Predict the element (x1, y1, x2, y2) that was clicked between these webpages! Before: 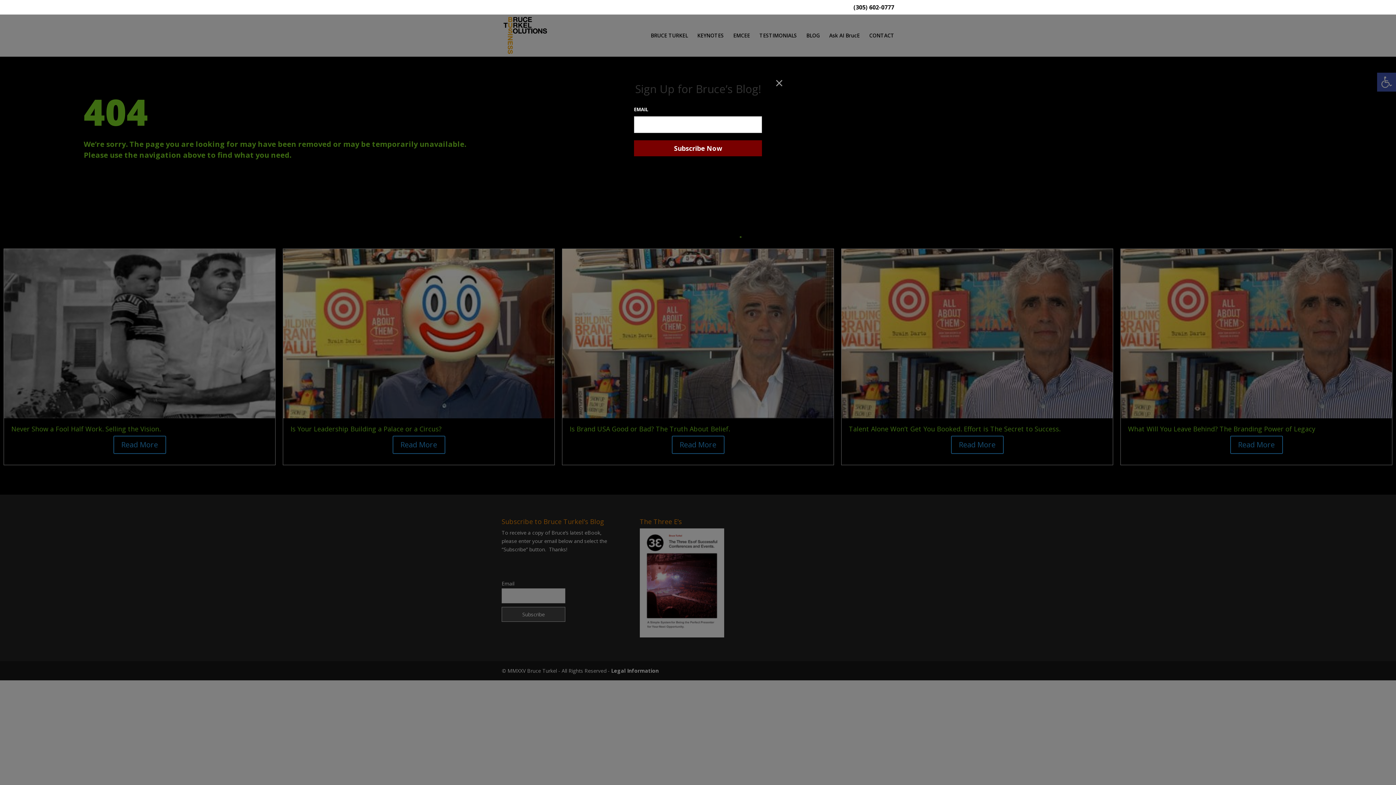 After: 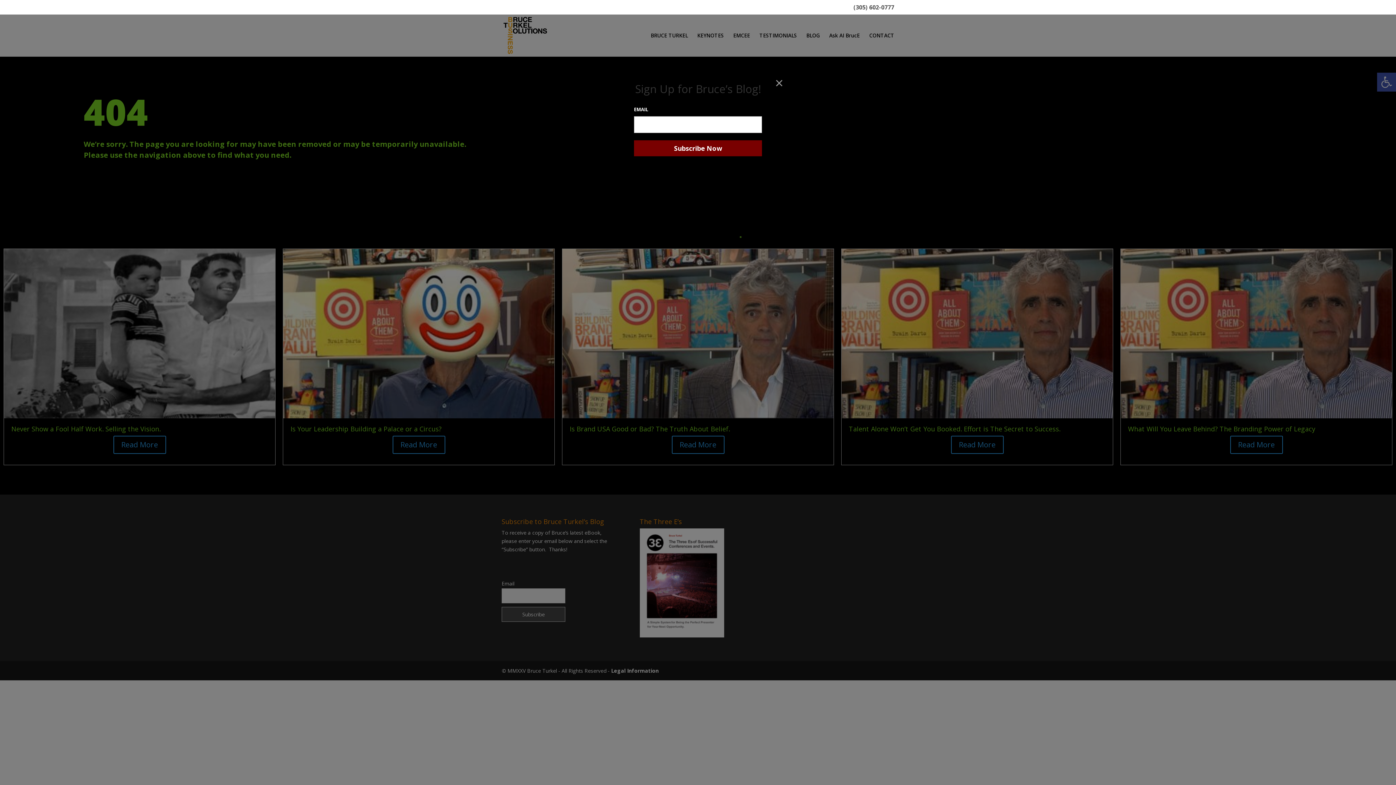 Action: label: (305) 602-0777 bbox: (853, 4, 894, 14)